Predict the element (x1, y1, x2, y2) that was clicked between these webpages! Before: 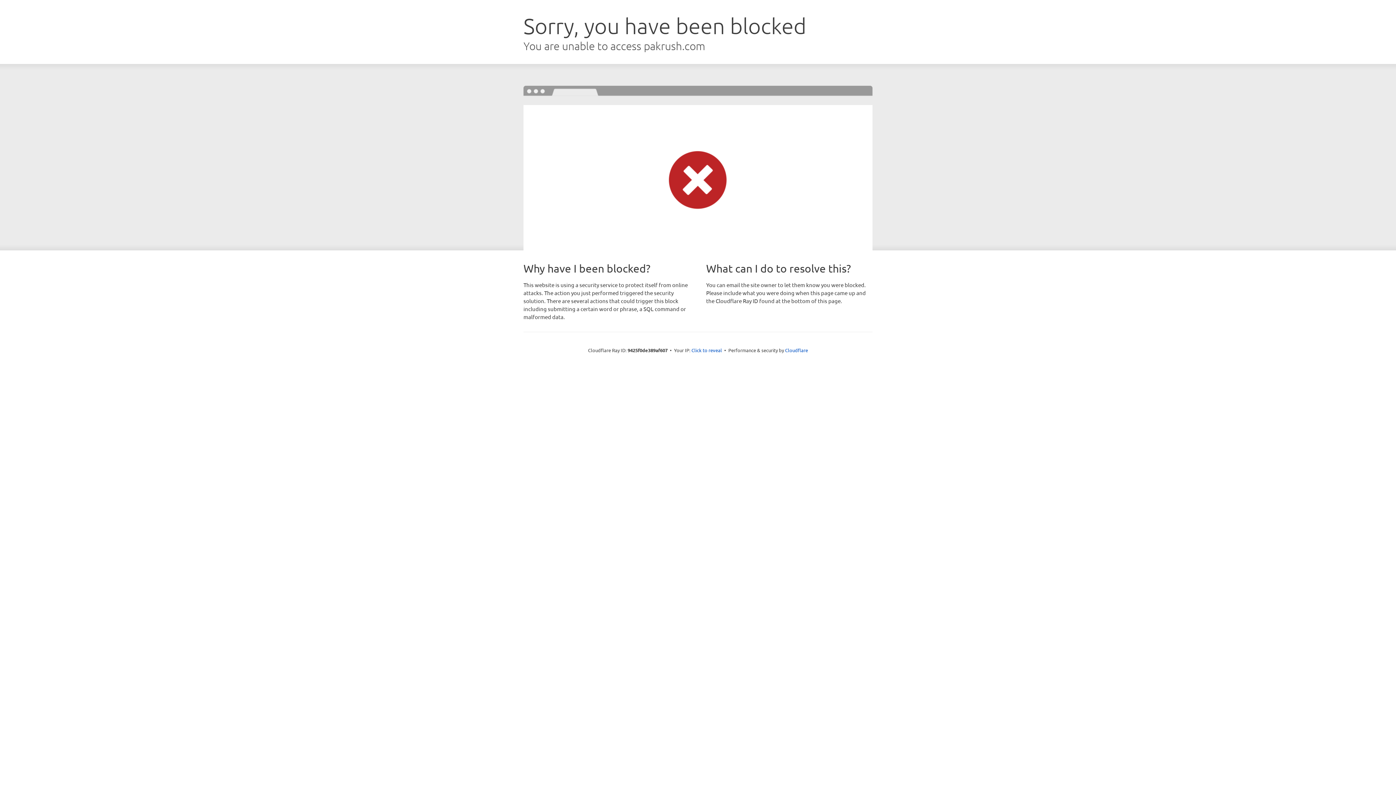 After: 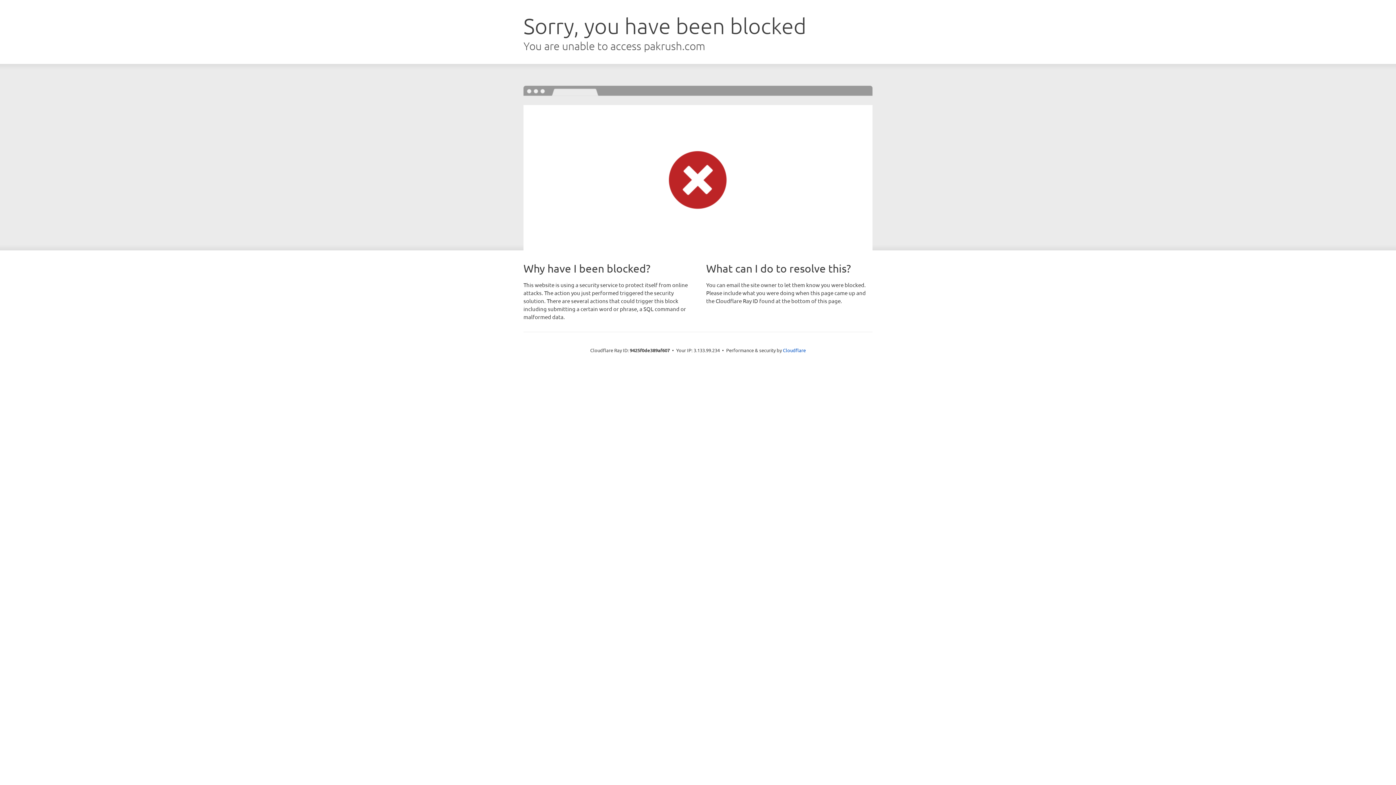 Action: label: Click to reveal bbox: (691, 346, 722, 353)